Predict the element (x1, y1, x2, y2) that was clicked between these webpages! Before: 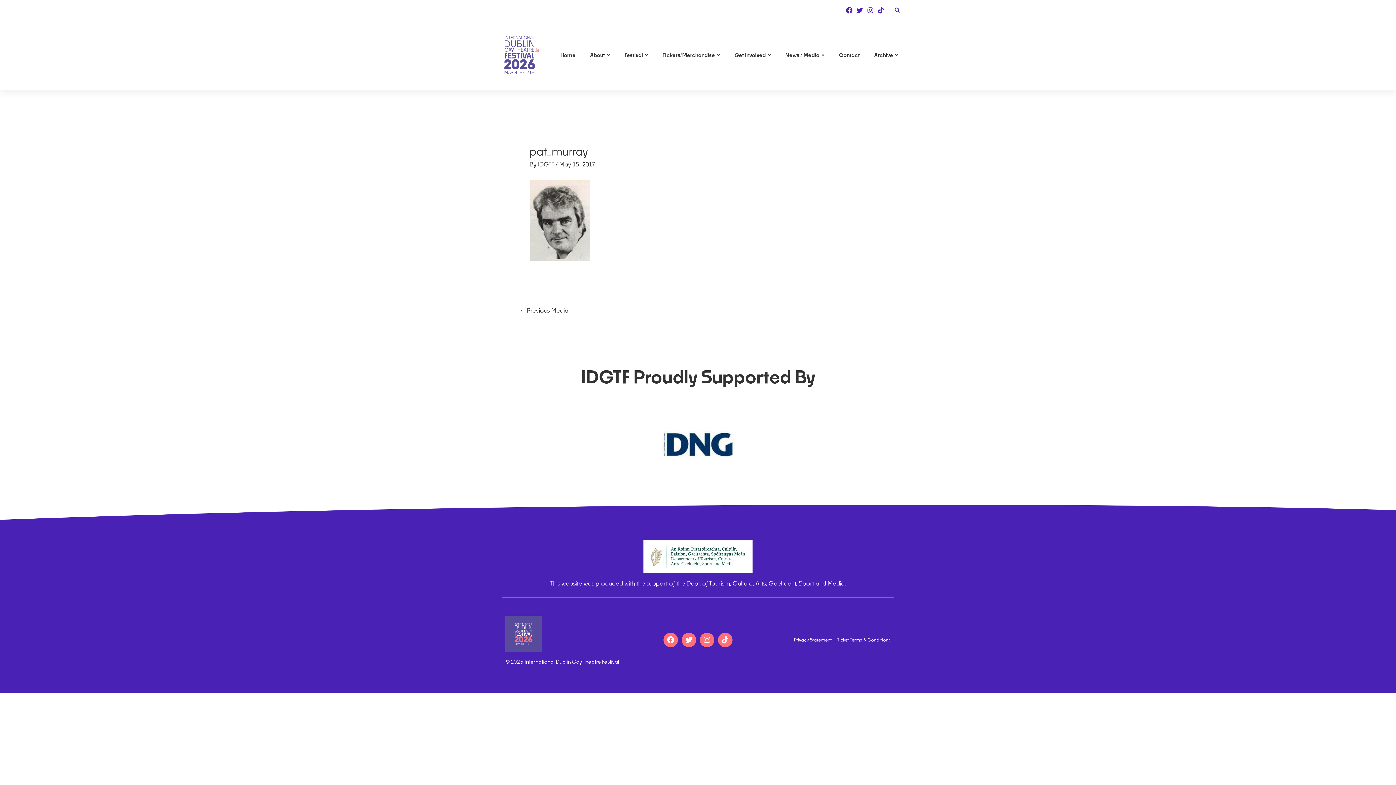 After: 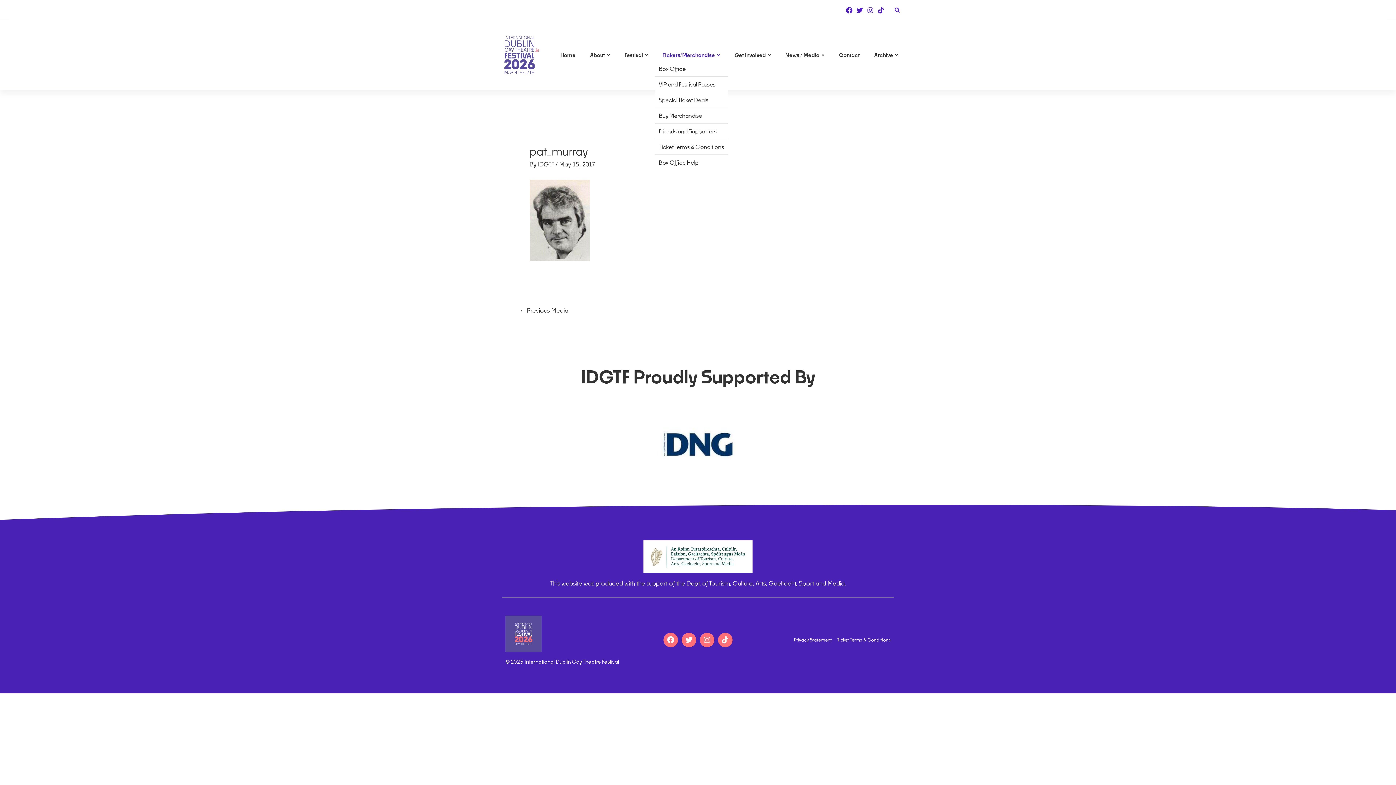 Action: bbox: (655, 49, 727, 60) label: Tickets/Merchandise